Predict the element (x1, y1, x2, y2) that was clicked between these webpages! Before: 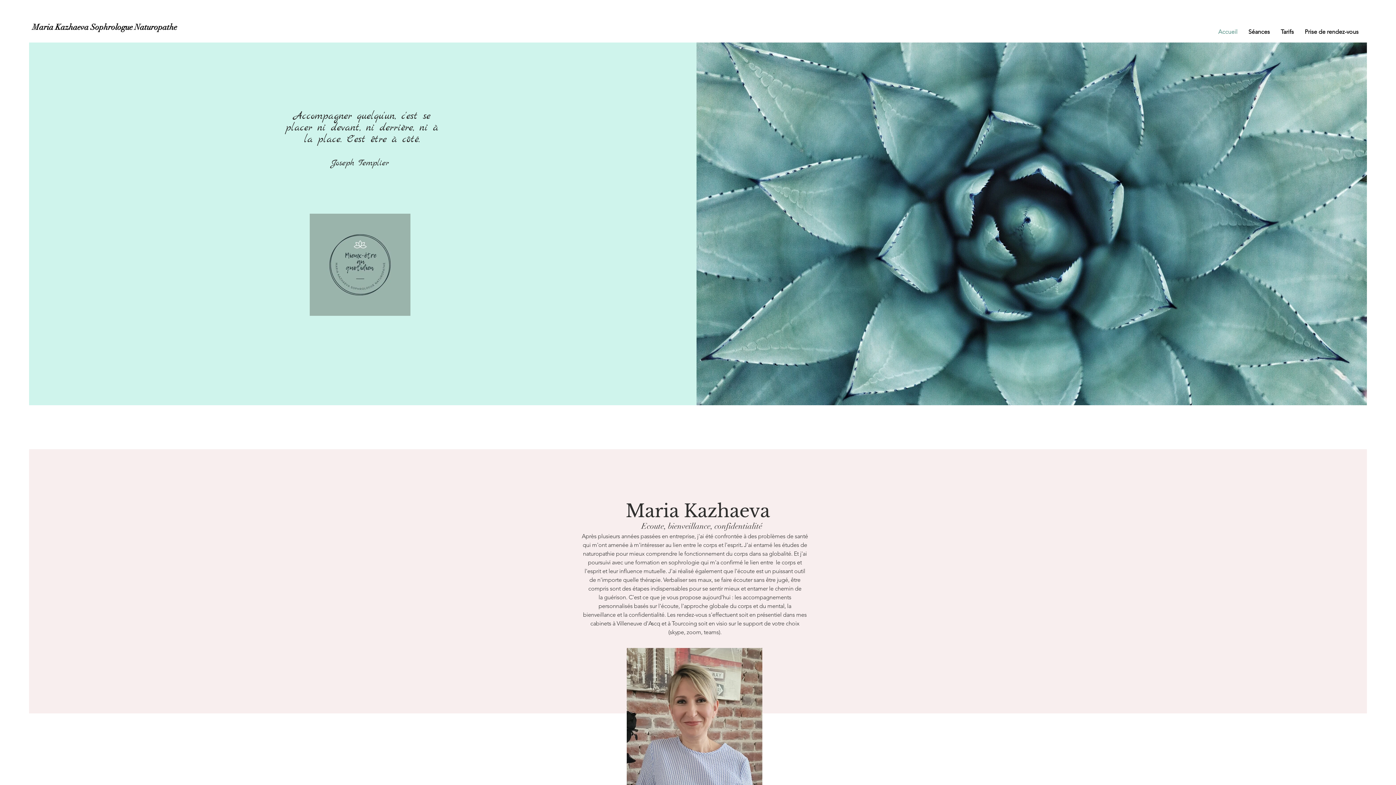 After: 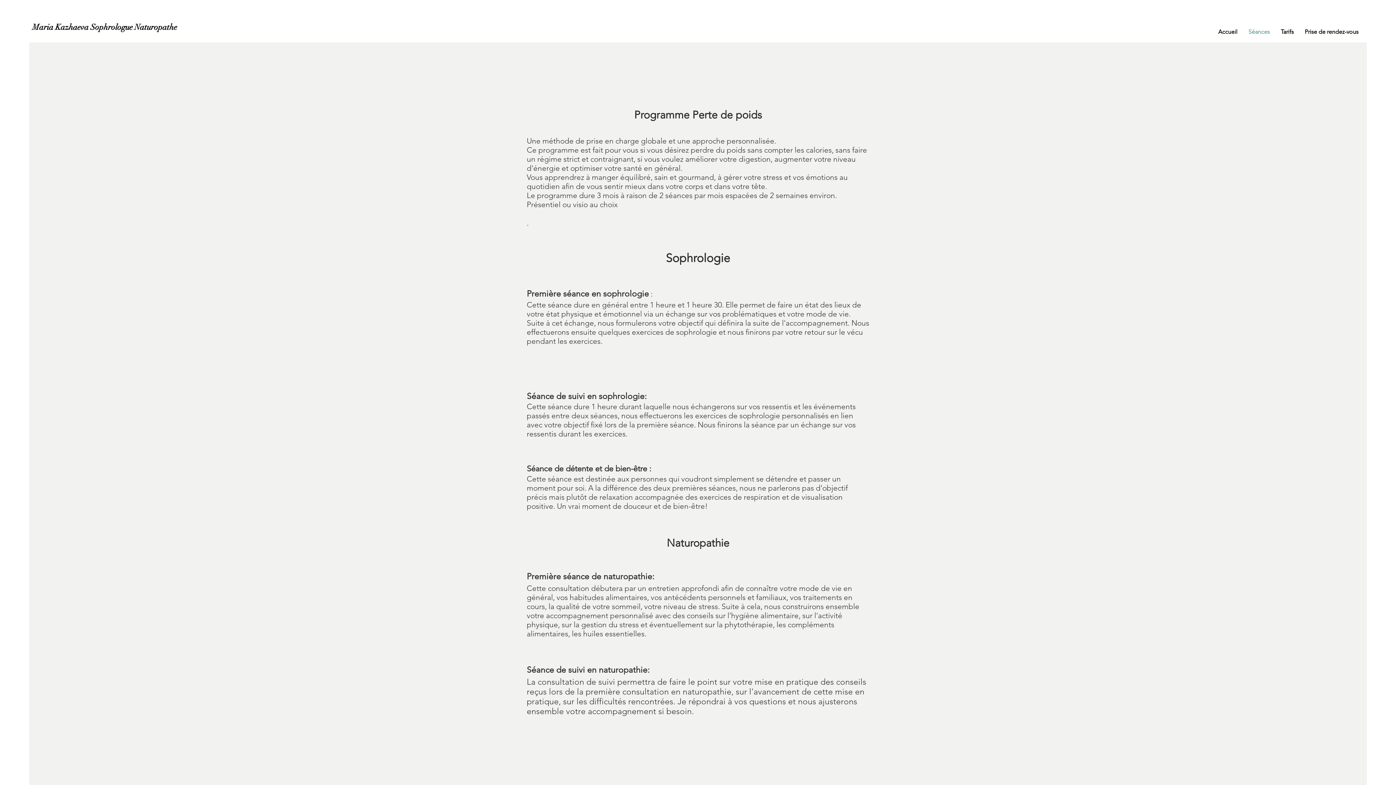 Action: label: Séances bbox: (1243, 22, 1275, 41)